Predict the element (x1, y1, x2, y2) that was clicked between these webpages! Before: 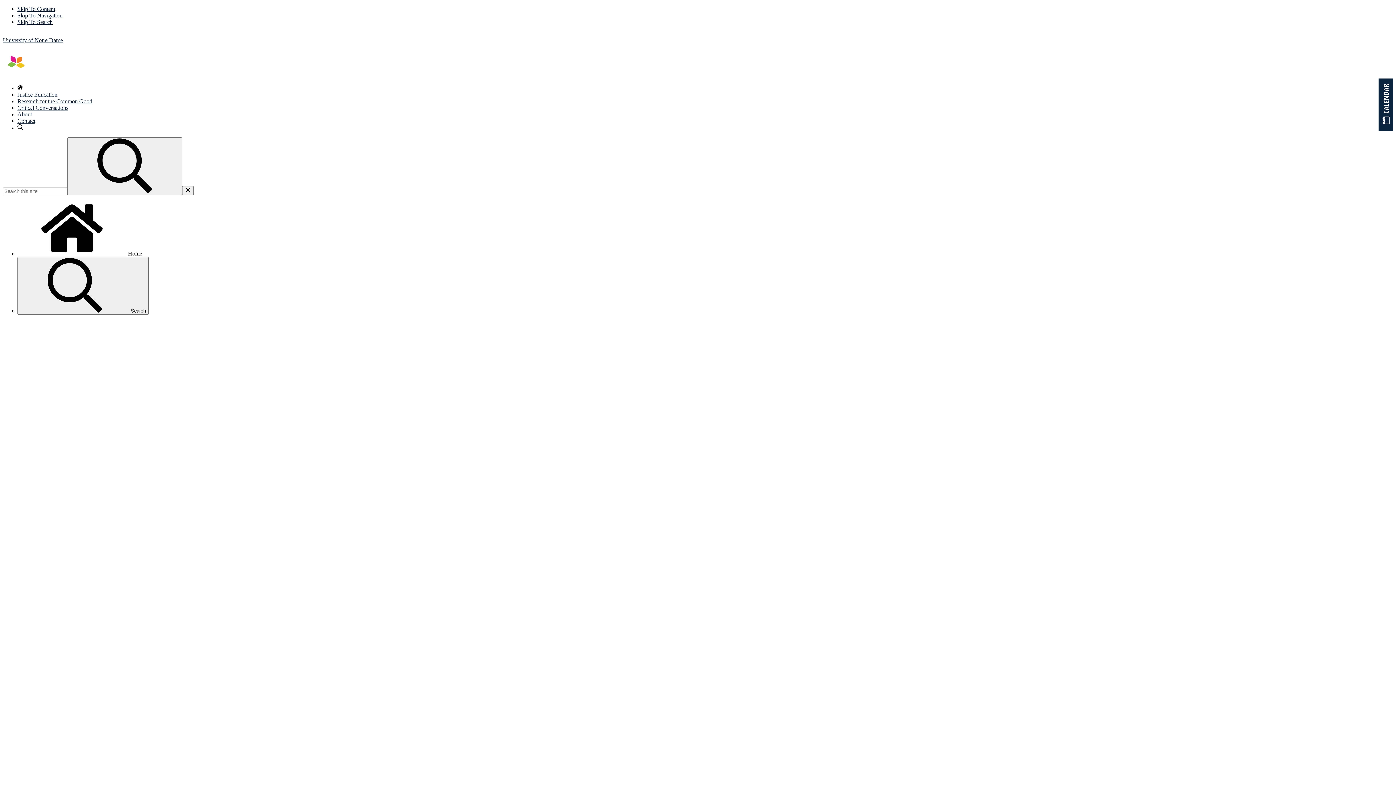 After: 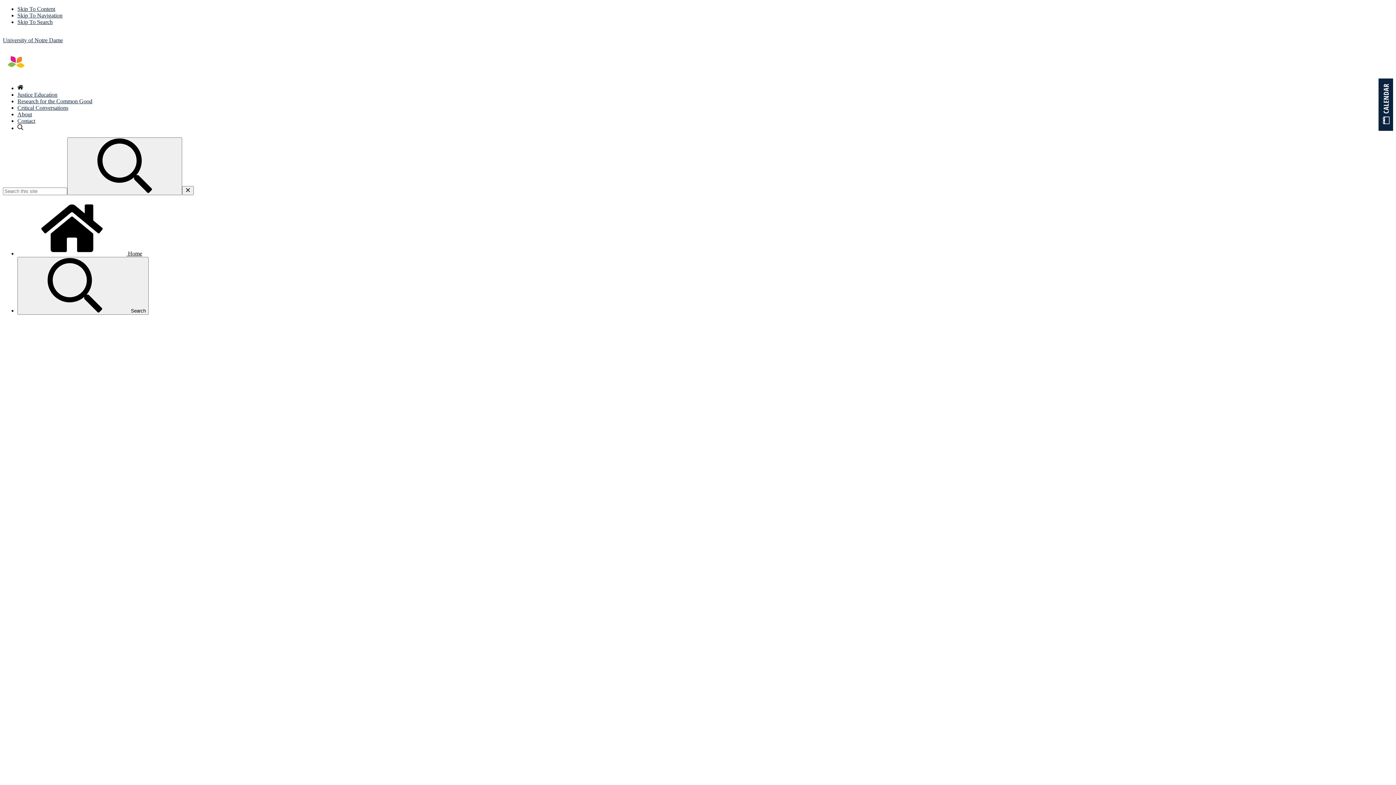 Action: bbox: (2, 49, 93, 78)